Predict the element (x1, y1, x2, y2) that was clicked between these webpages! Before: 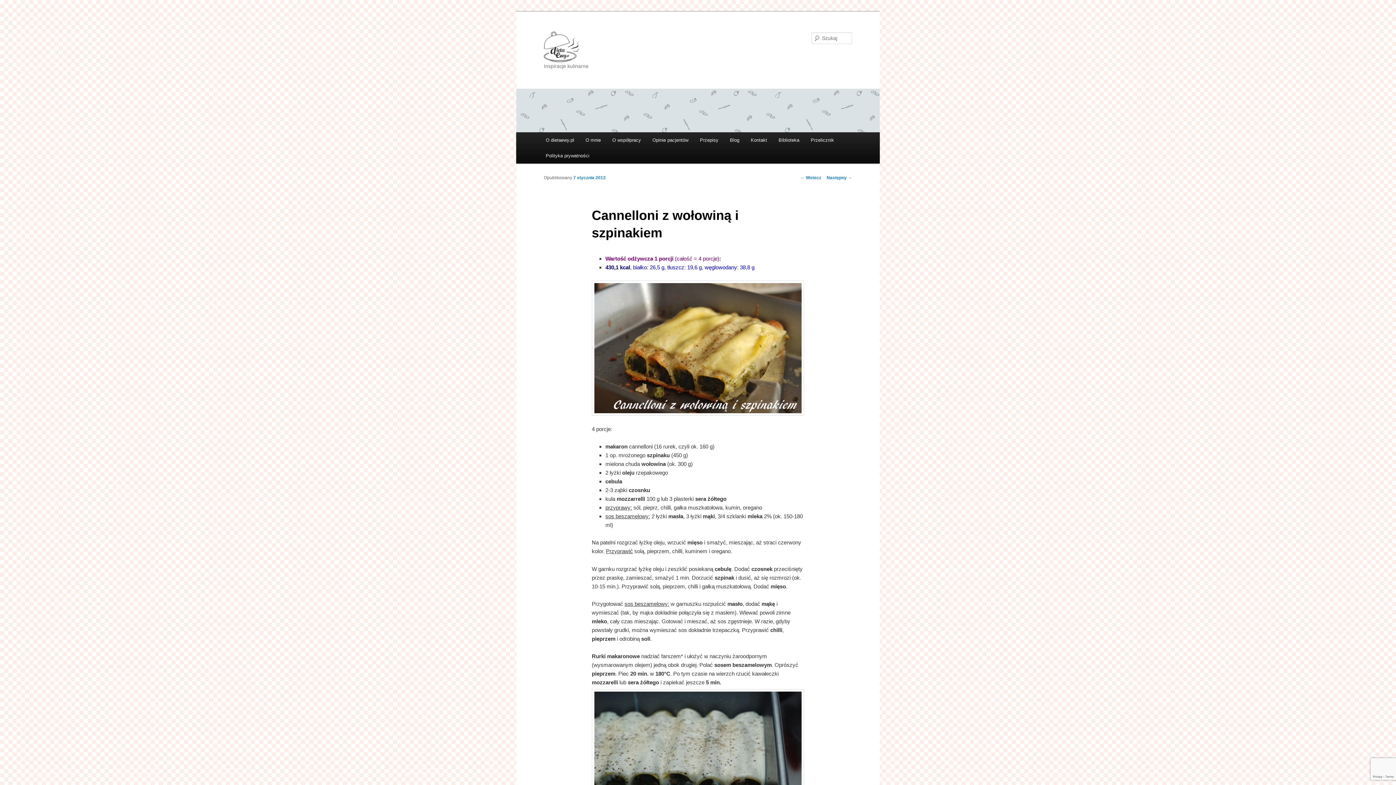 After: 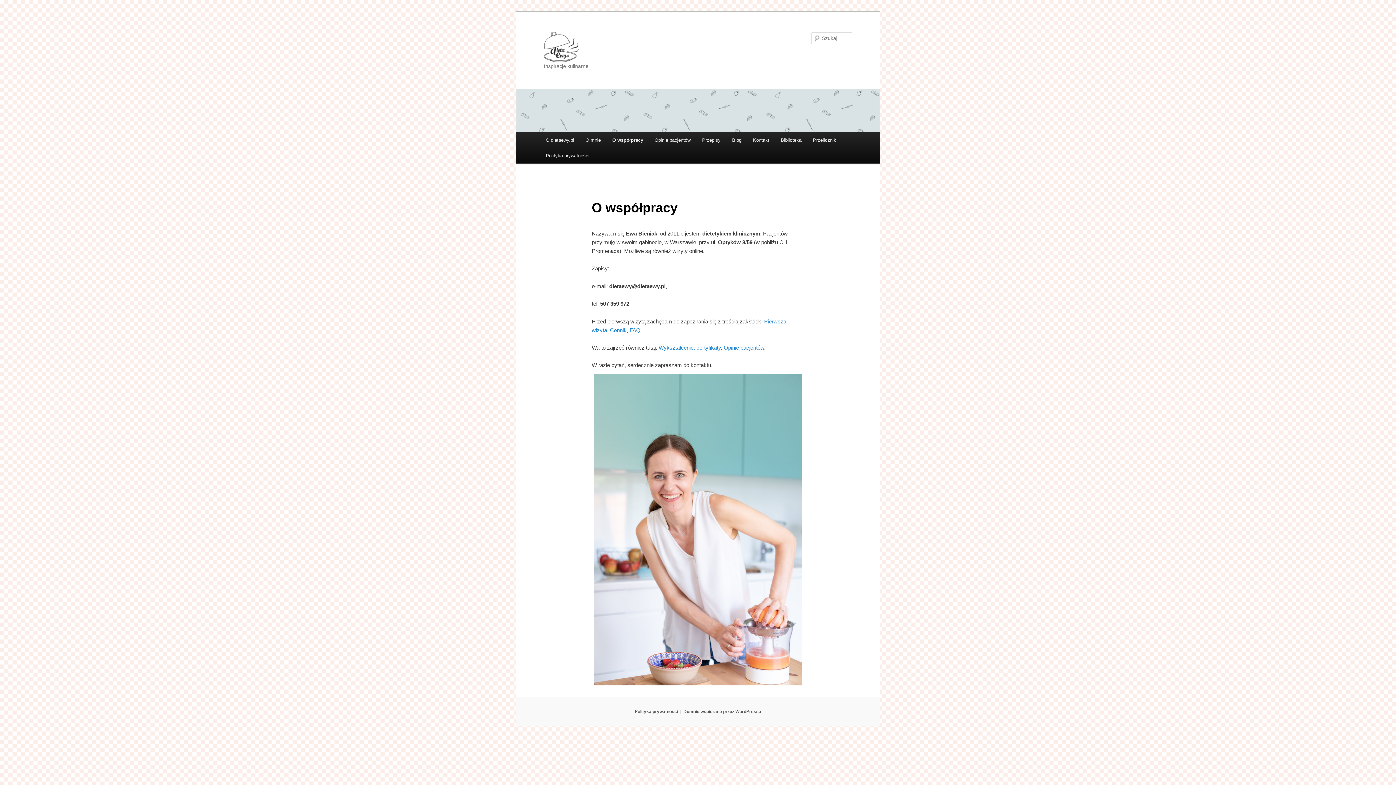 Action: bbox: (606, 132, 646, 148) label: O współpracy